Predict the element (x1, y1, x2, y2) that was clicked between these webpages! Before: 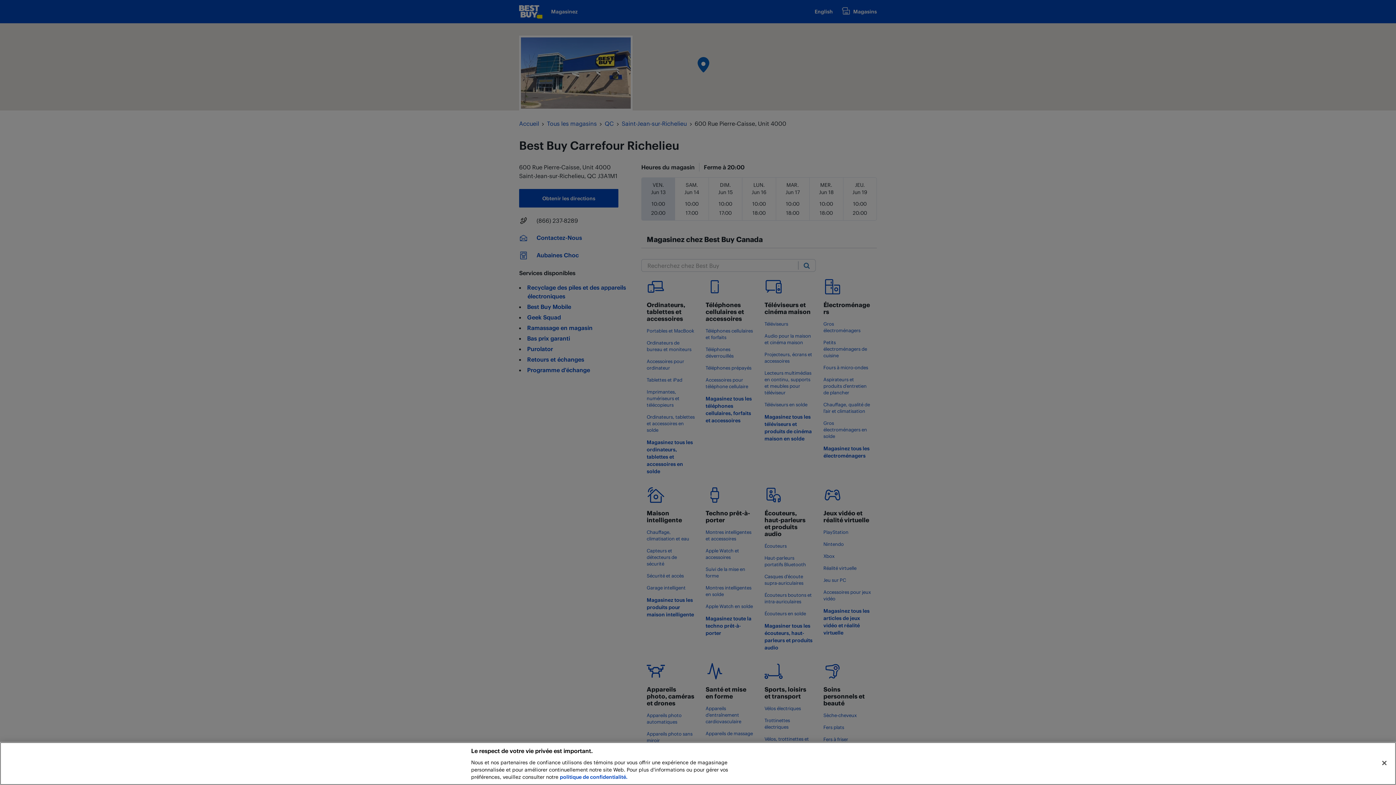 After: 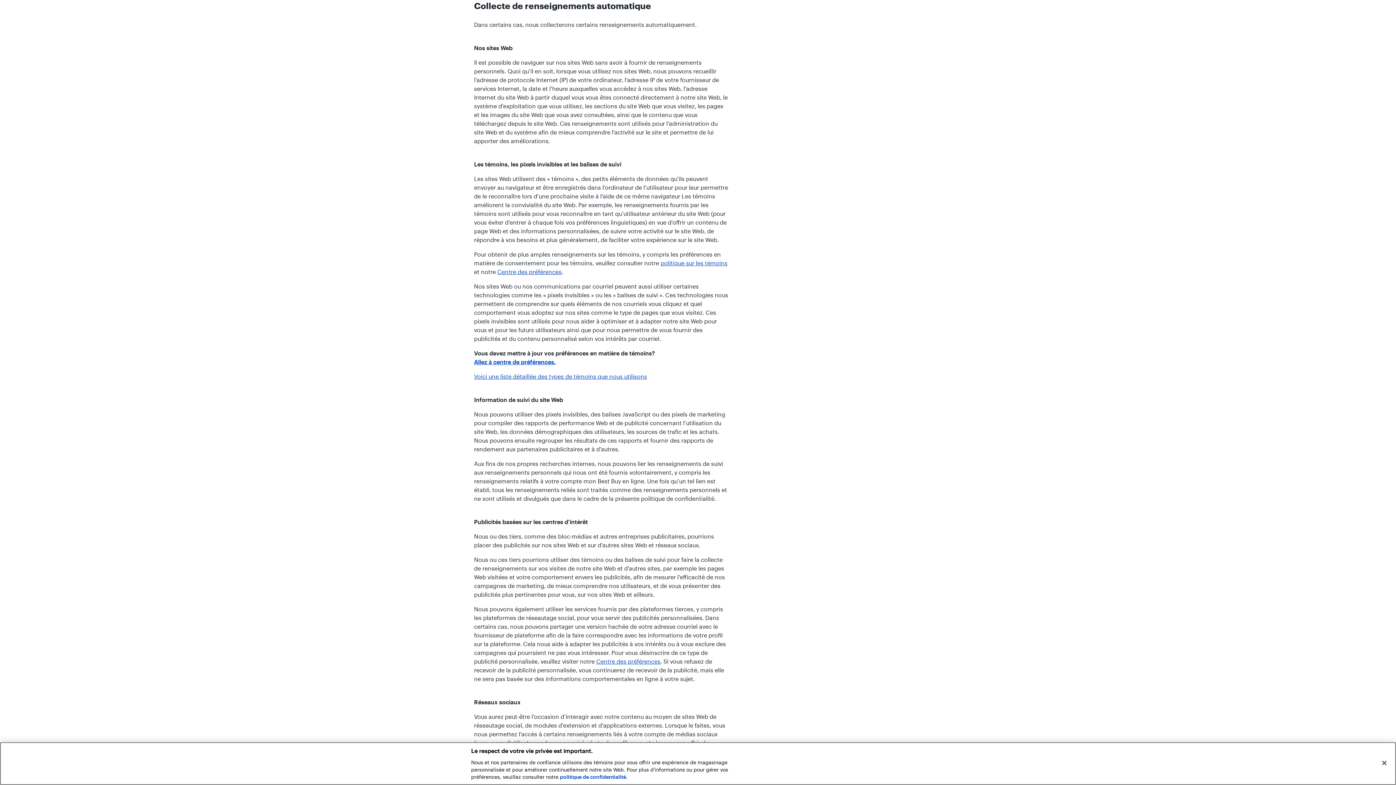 Action: label: politique de confidentialité. bbox: (560, 774, 627, 780)